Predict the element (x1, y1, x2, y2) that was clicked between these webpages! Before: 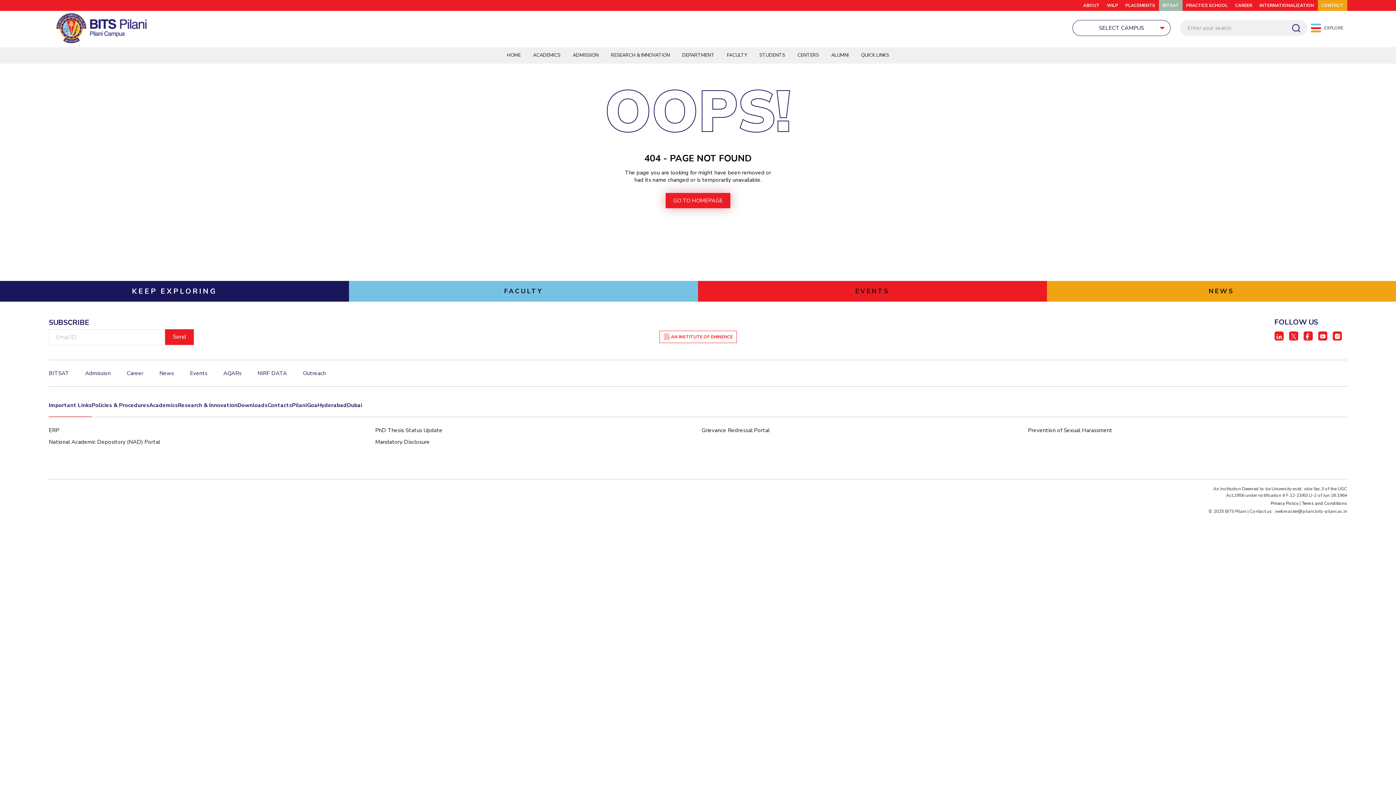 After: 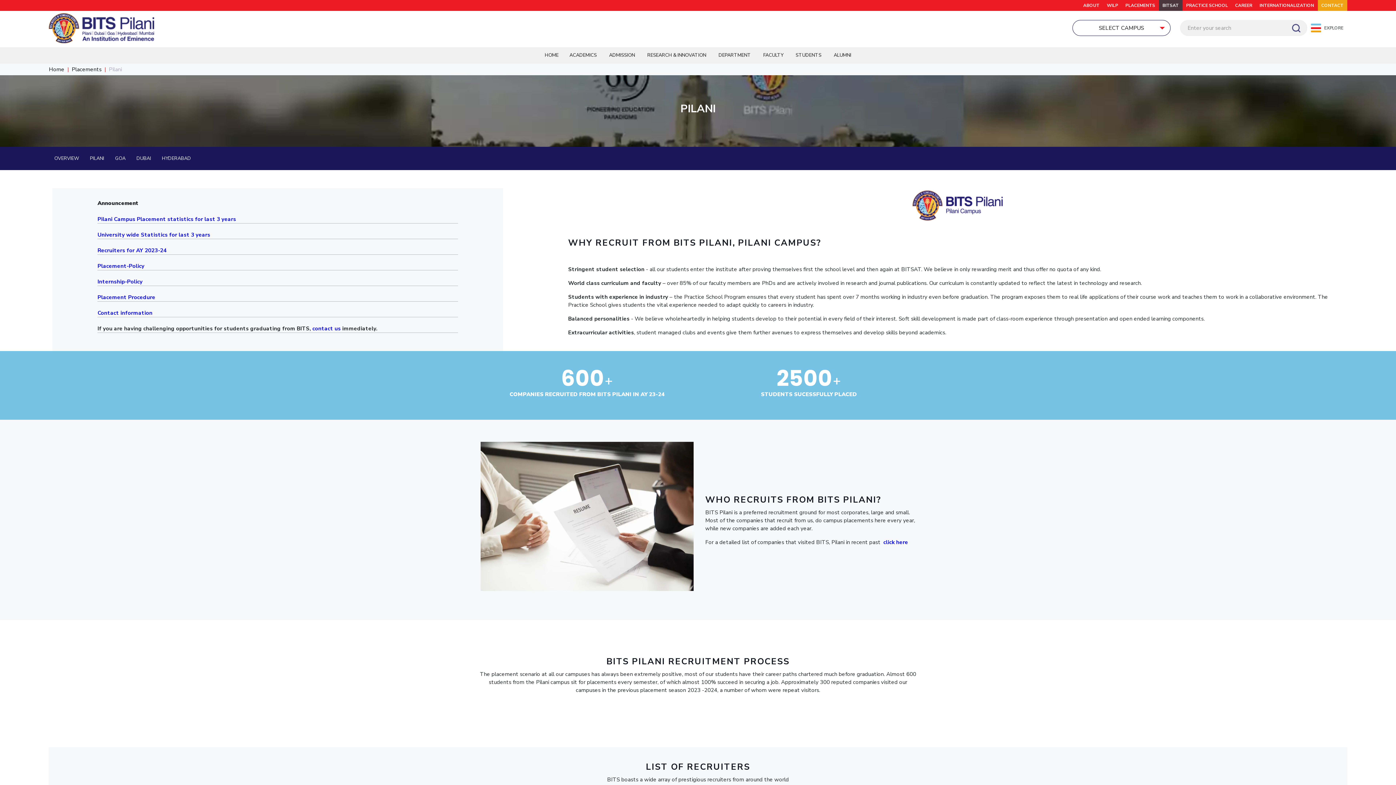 Action: label: PLACEMENTS bbox: (1122, 0, 1159, 10)